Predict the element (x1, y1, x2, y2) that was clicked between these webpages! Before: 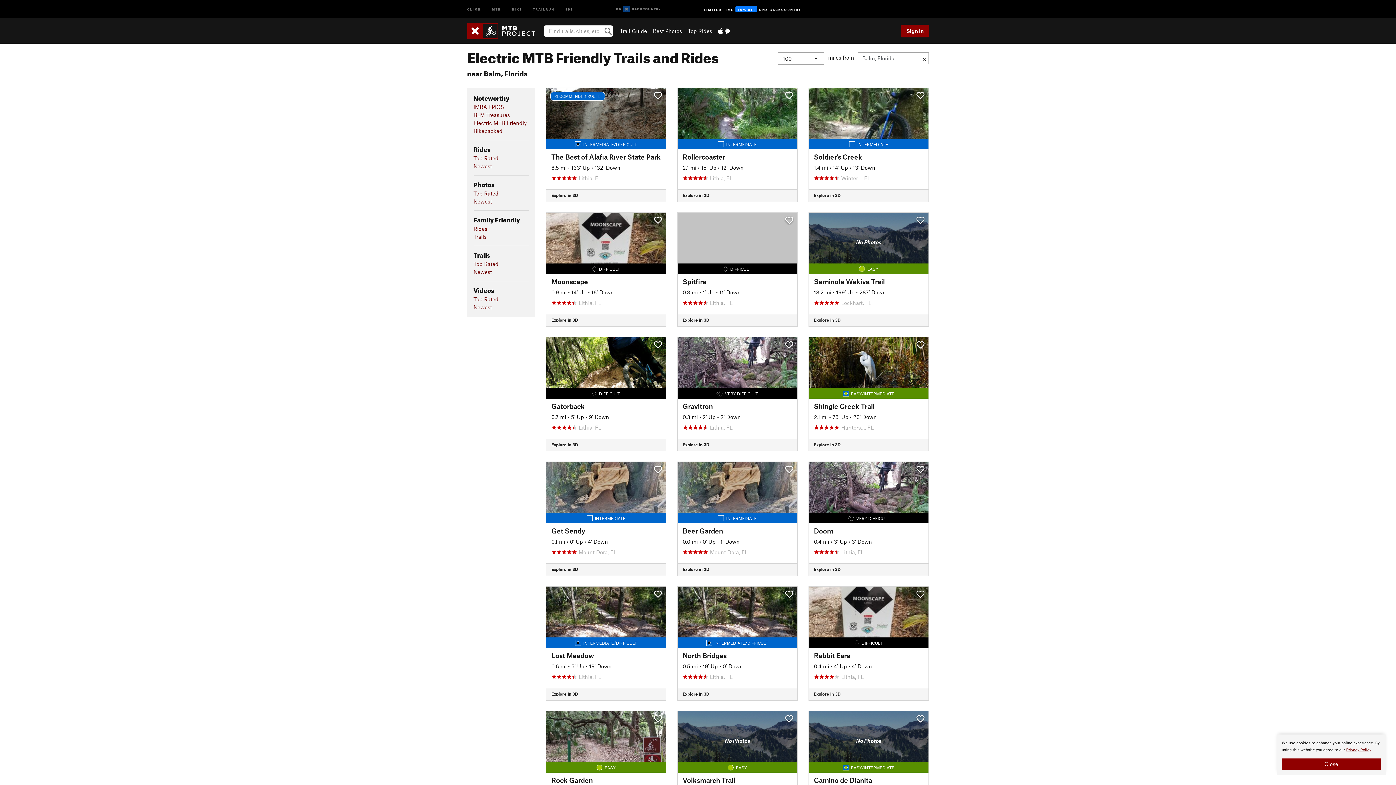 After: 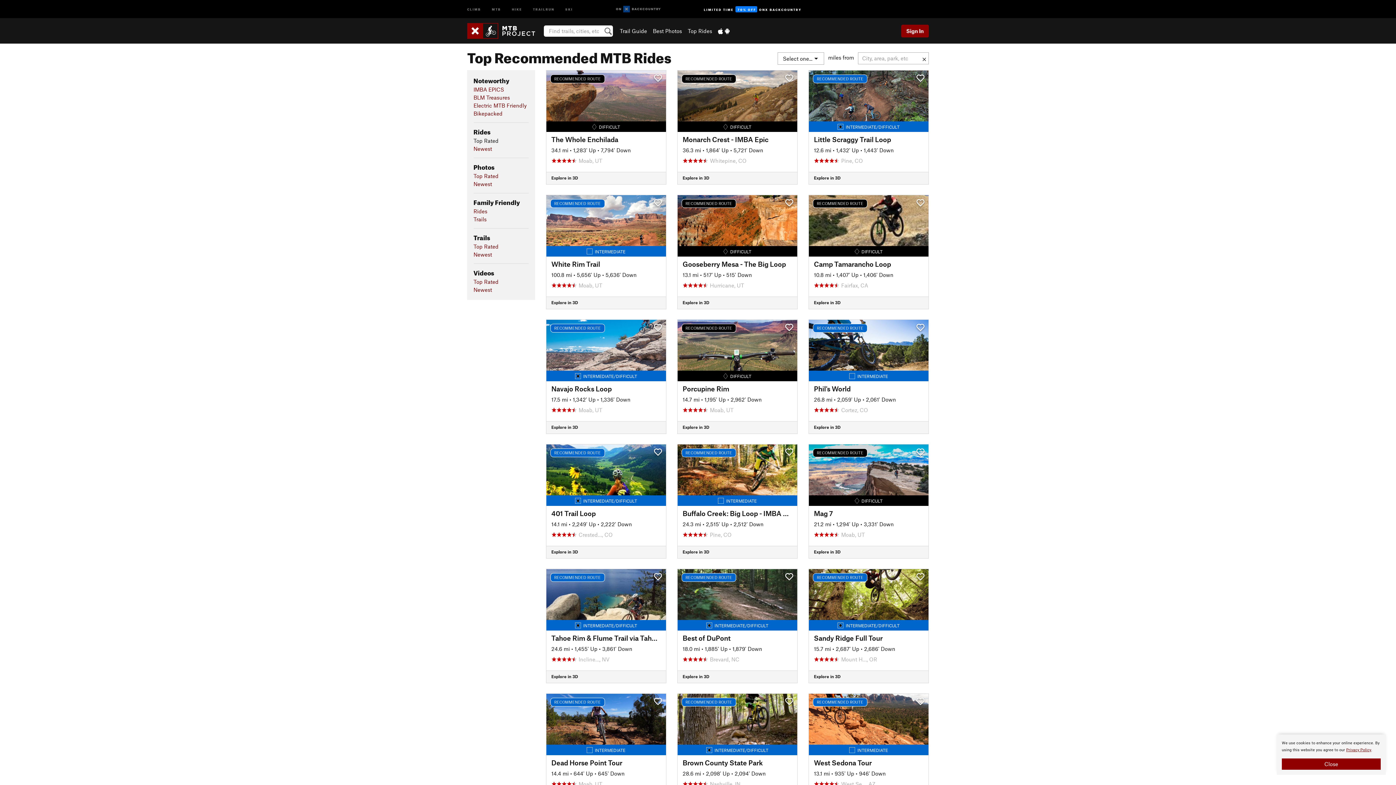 Action: bbox: (687, 27, 712, 34) label: Top Rides